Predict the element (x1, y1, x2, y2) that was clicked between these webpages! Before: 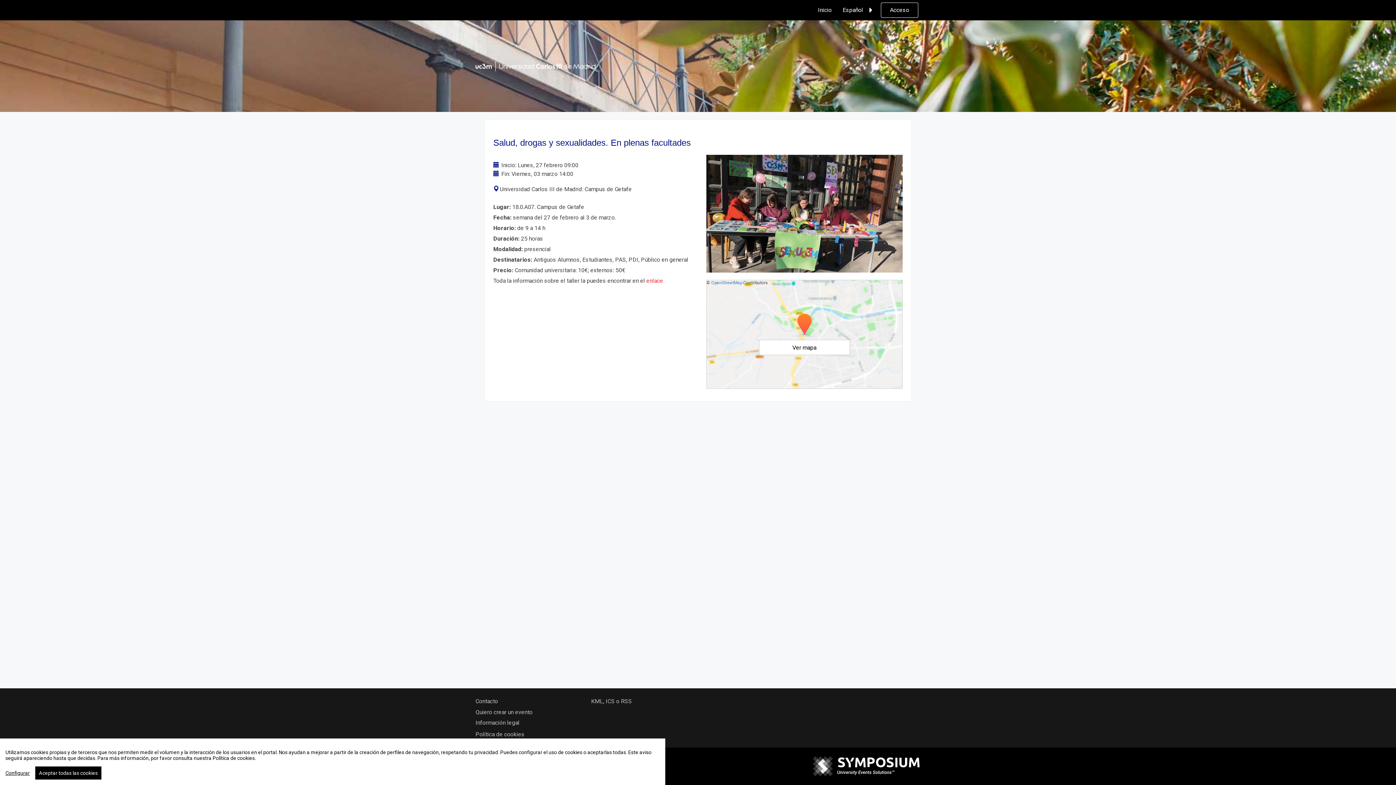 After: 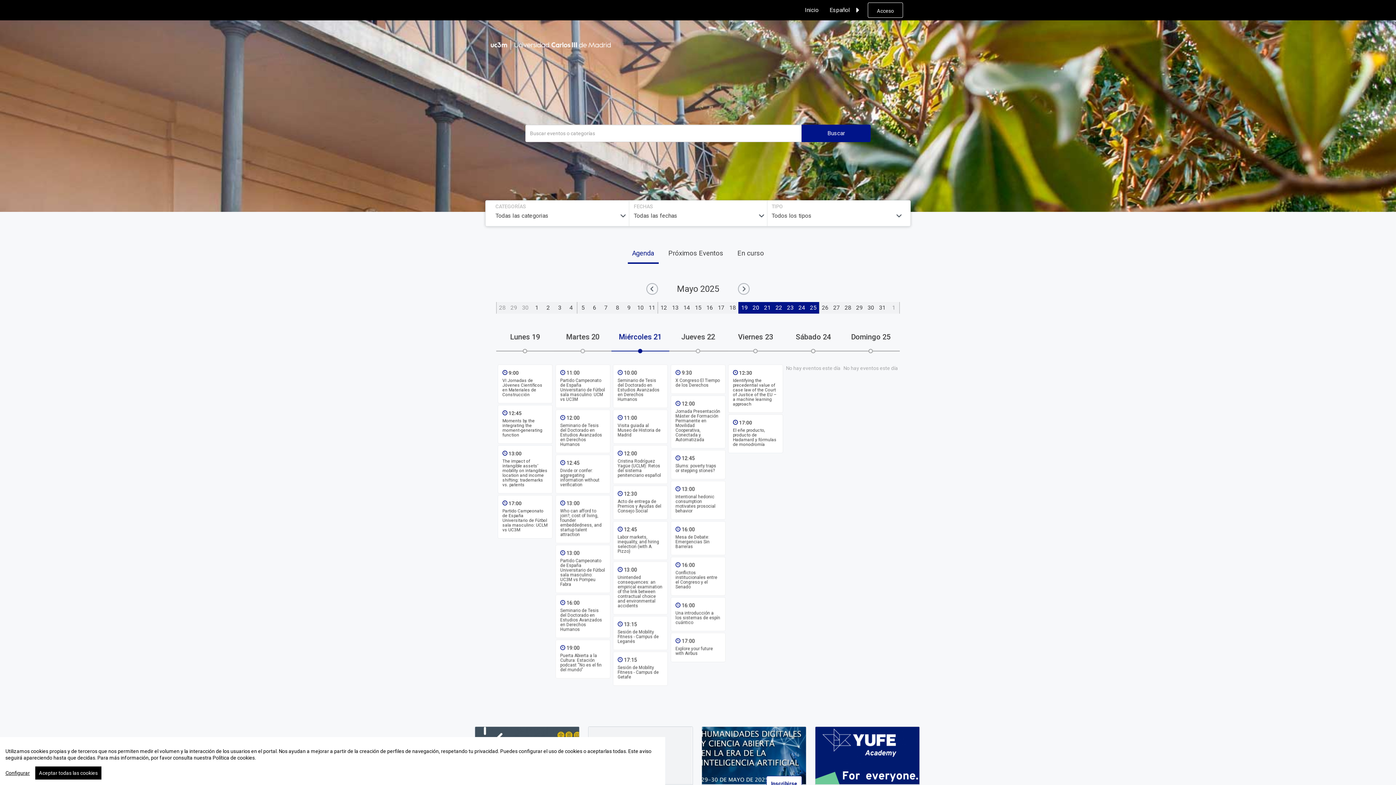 Action: bbox: (812, 0, 837, 20) label: Inicio